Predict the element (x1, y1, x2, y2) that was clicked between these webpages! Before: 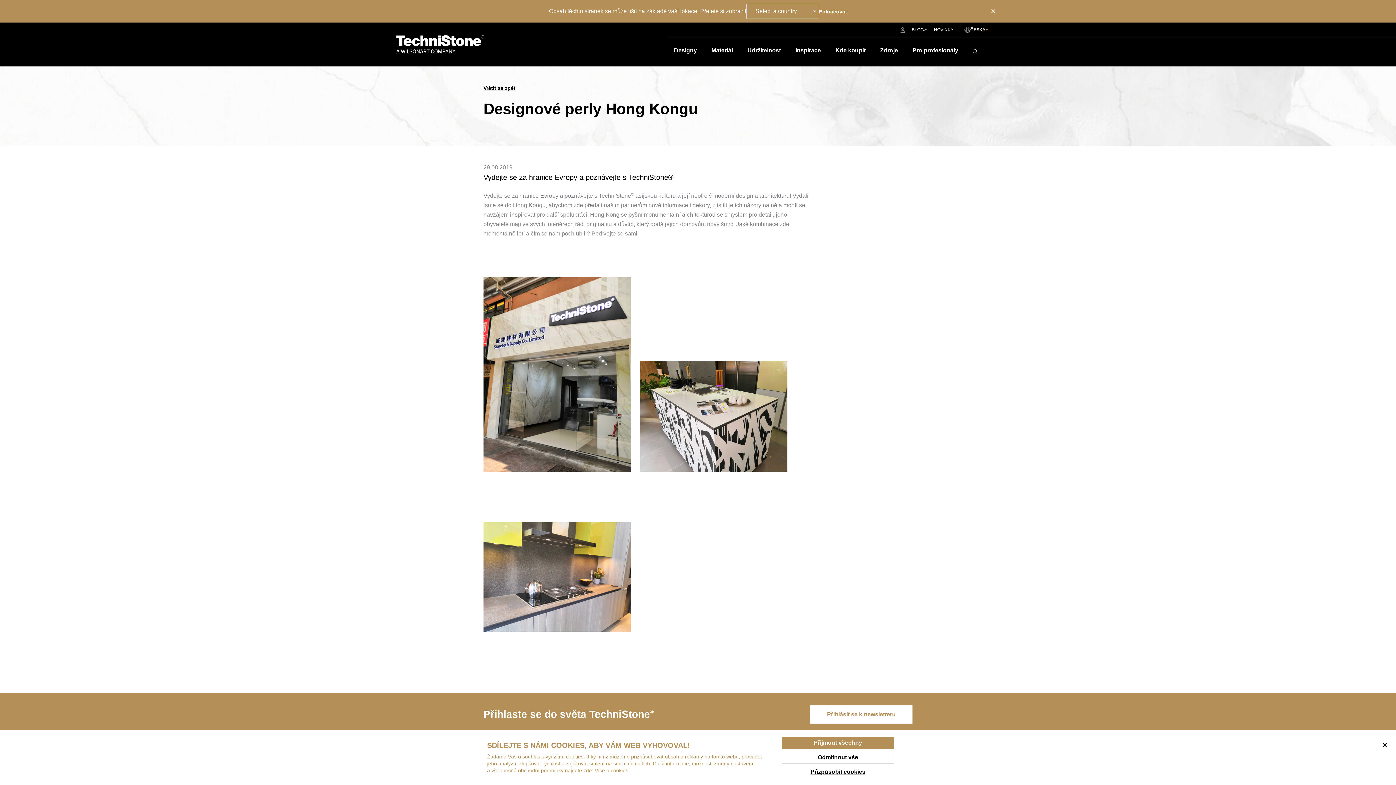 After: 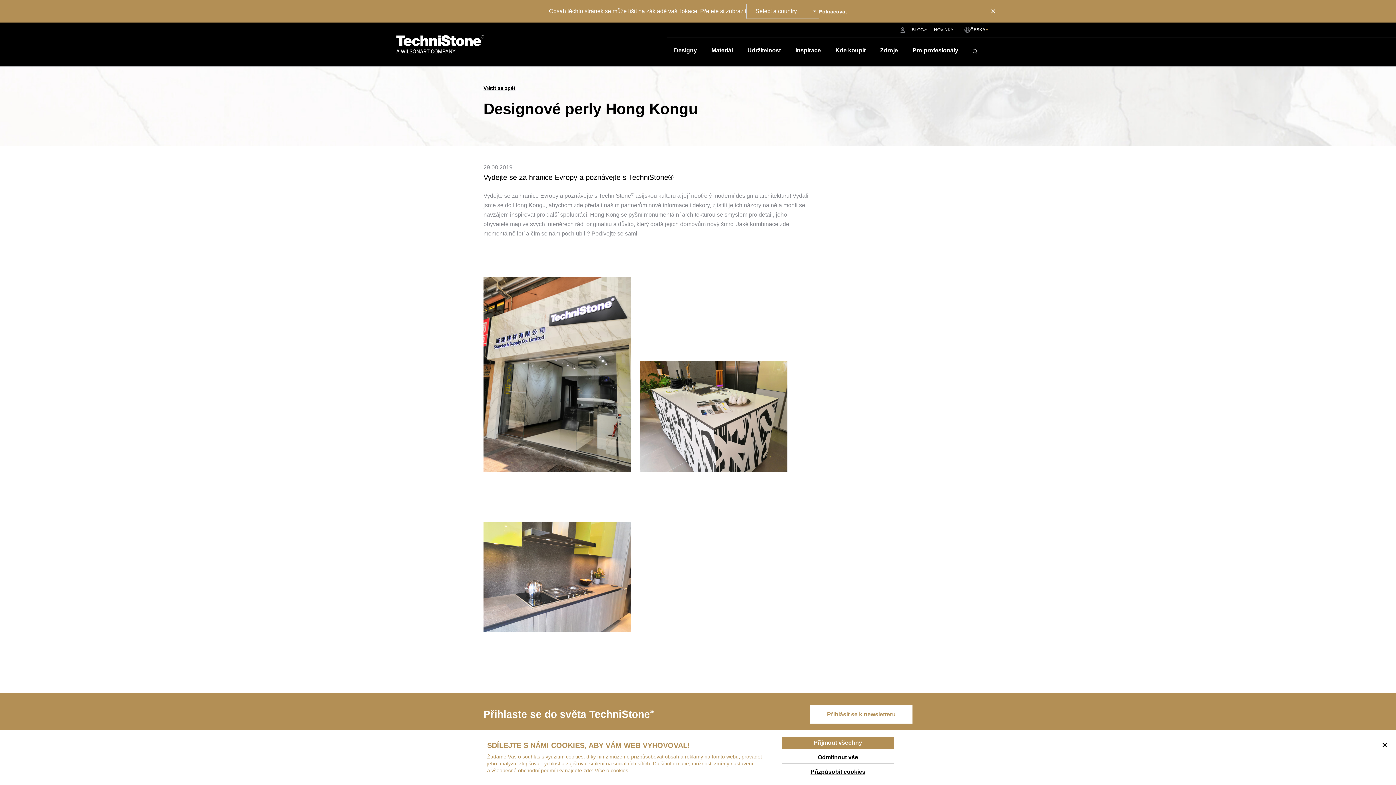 Action: bbox: (594, 767, 628, 773) label: Více o cookies